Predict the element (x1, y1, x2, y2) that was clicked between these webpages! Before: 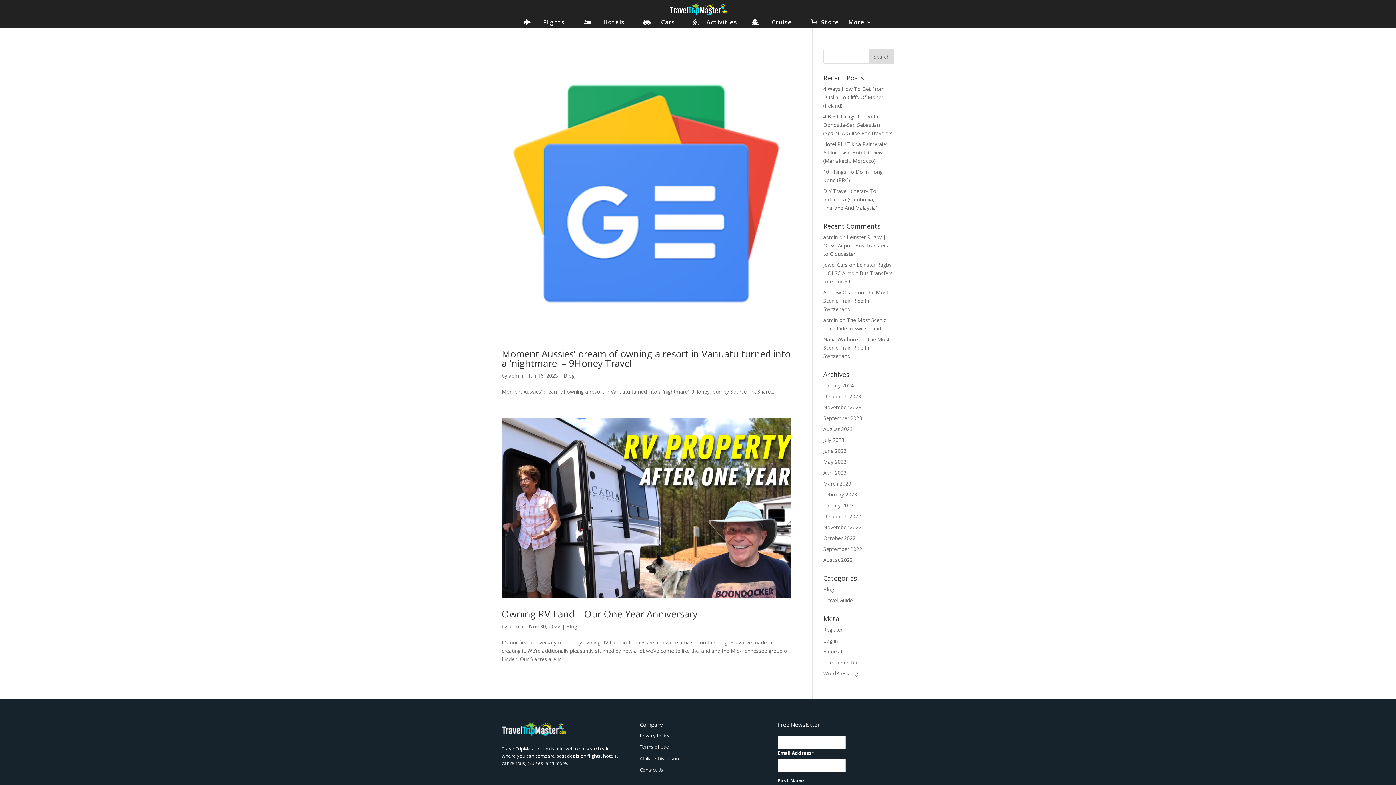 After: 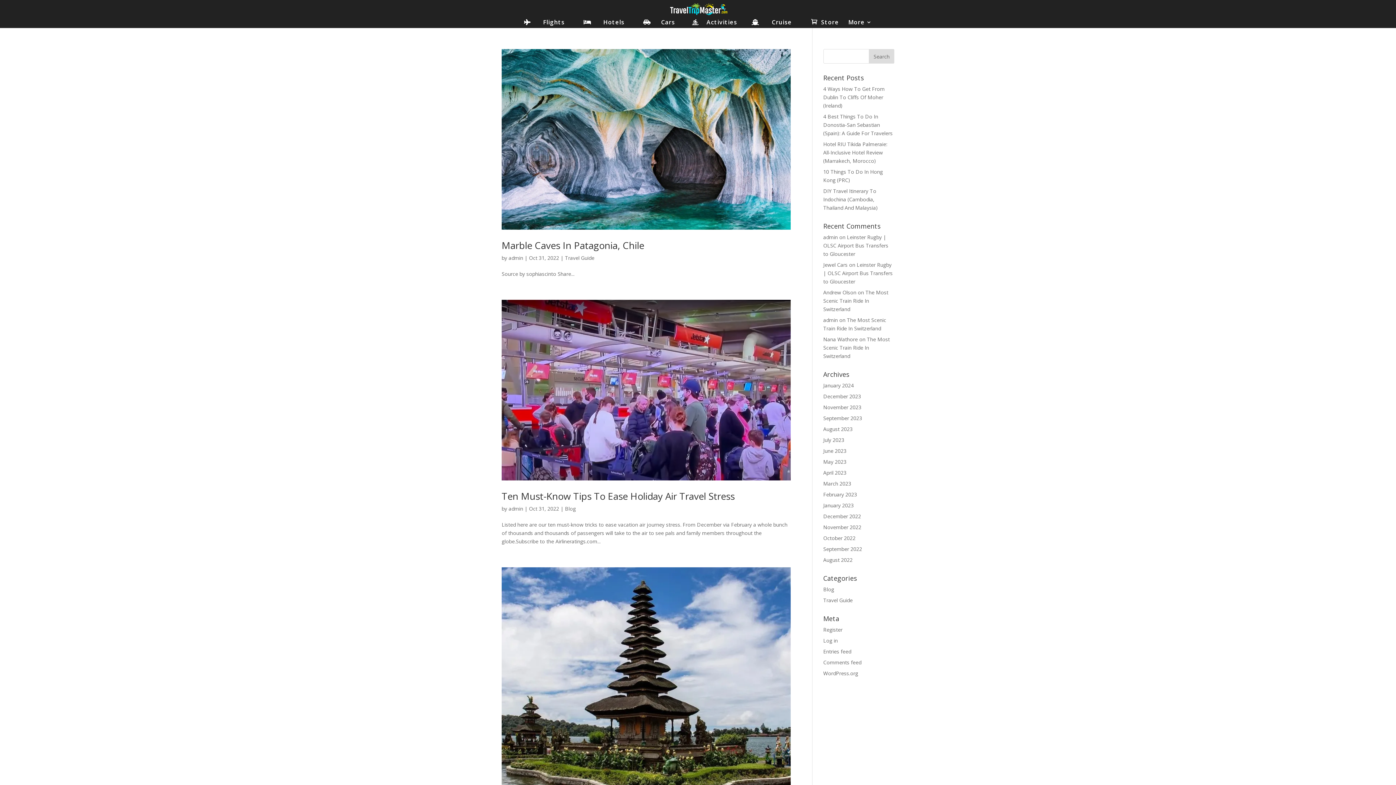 Action: bbox: (823, 534, 855, 541) label: October 2022